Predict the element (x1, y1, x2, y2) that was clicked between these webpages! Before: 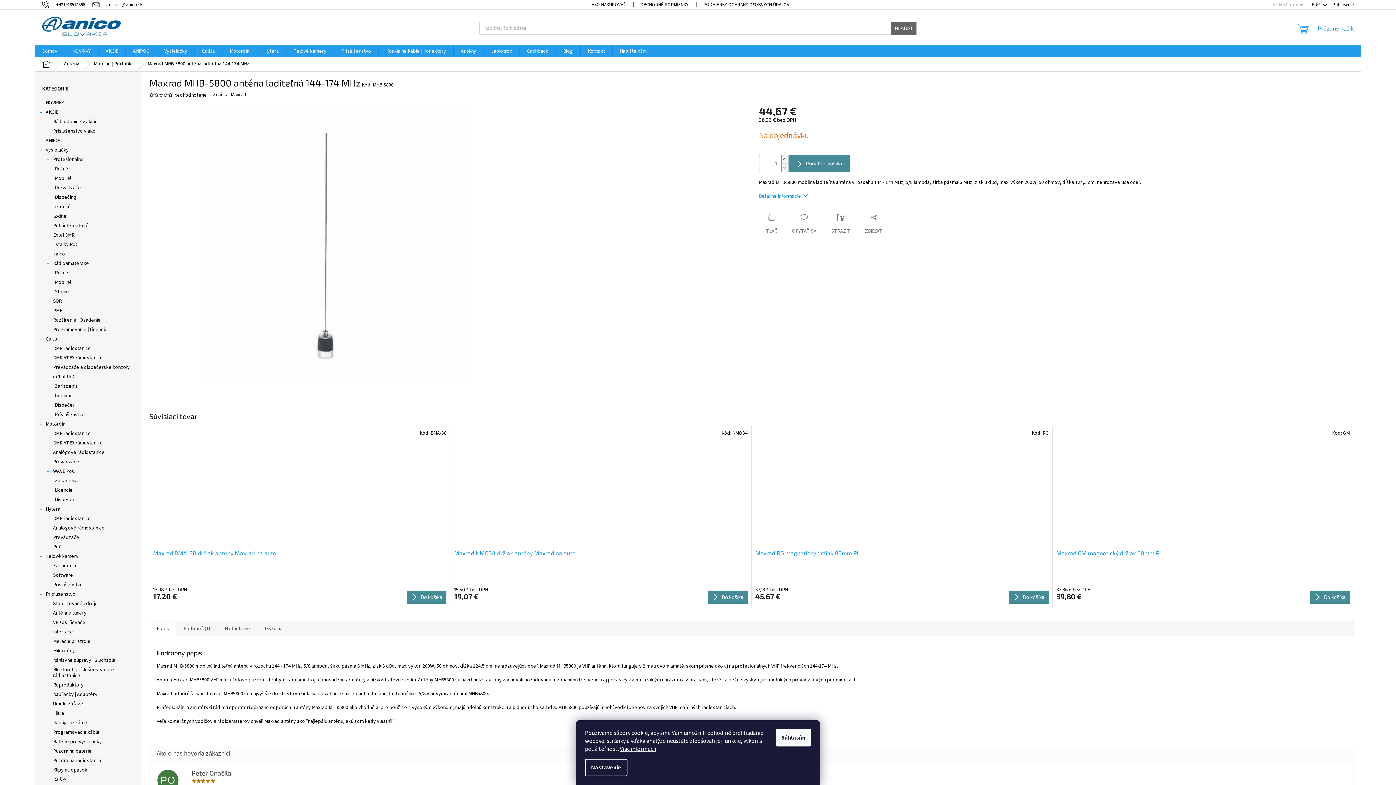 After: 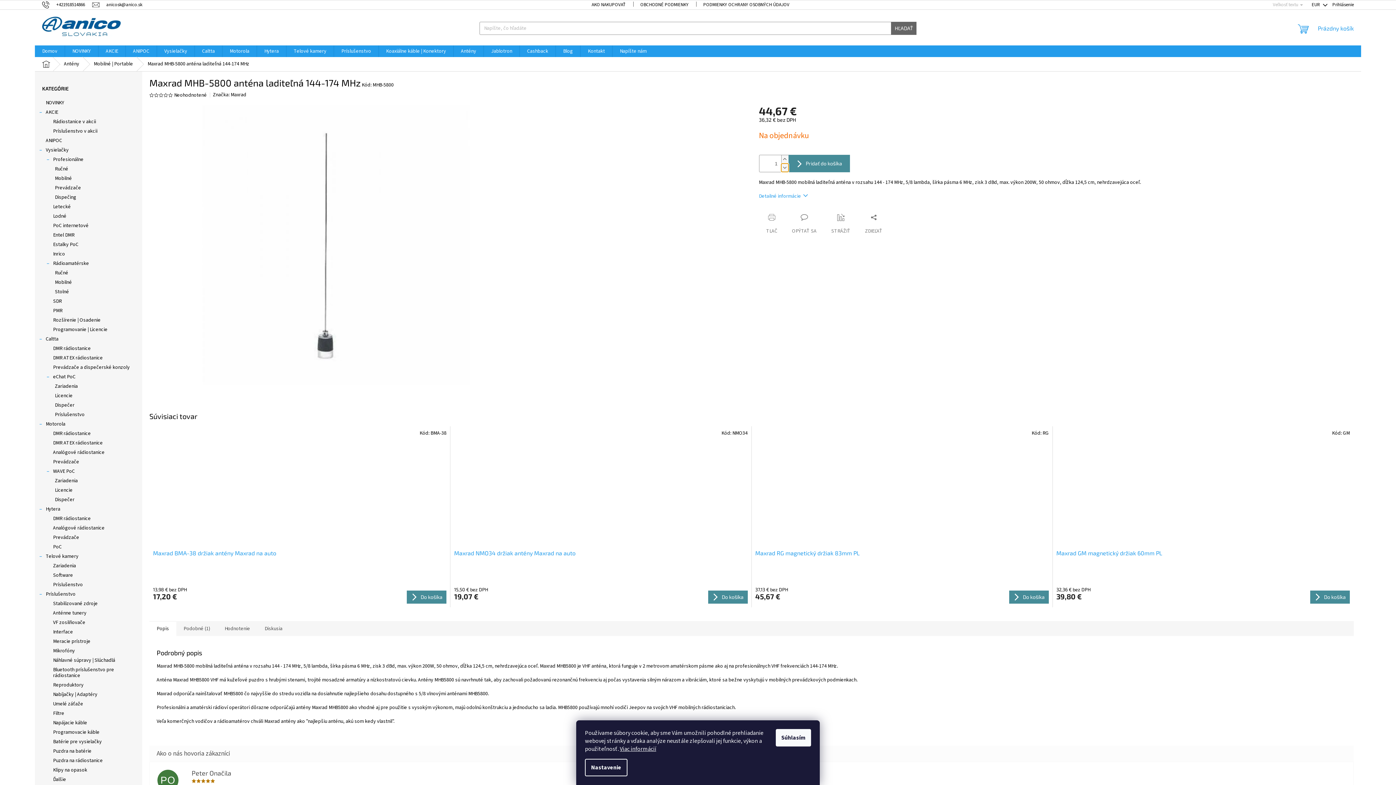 Action: label: Znížiť množstvo o 1 bbox: (781, 163, 788, 172)